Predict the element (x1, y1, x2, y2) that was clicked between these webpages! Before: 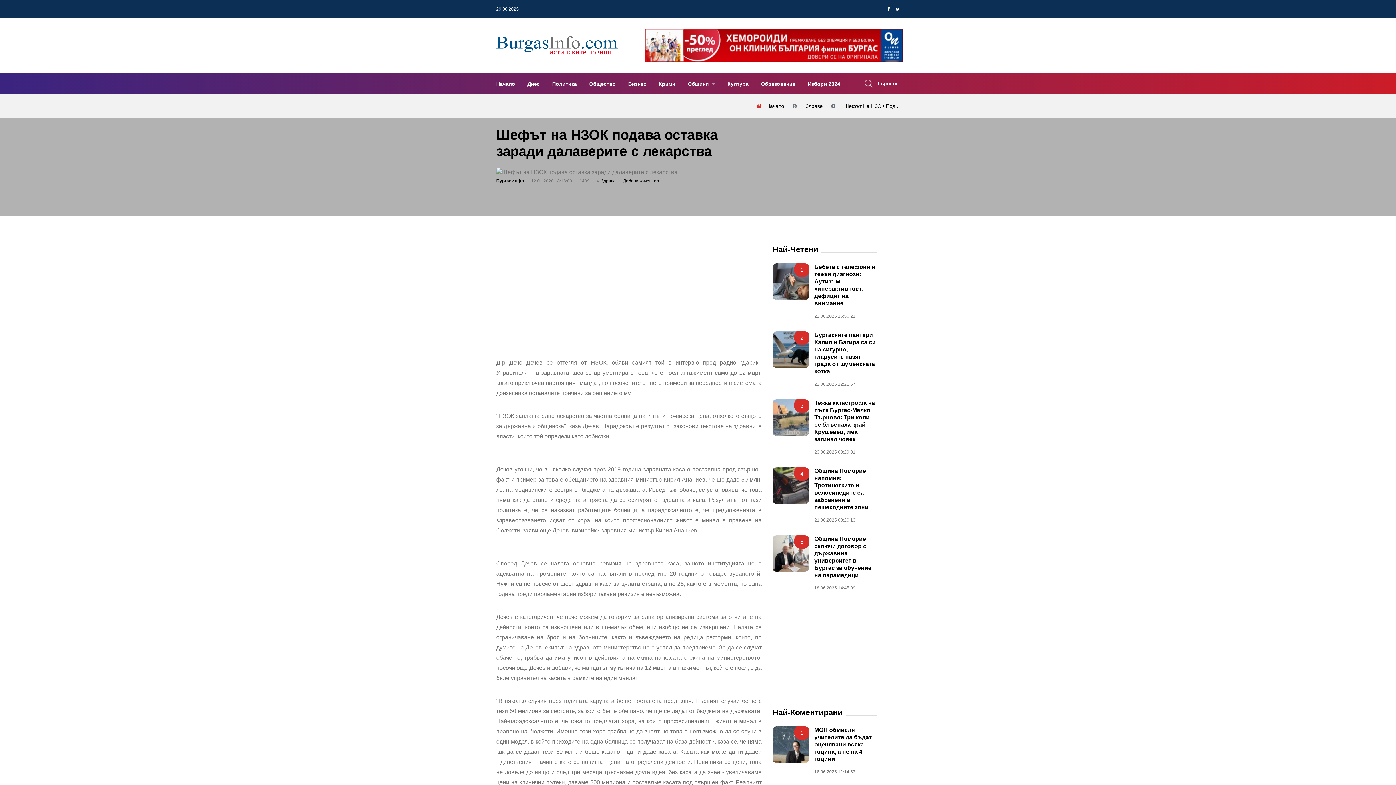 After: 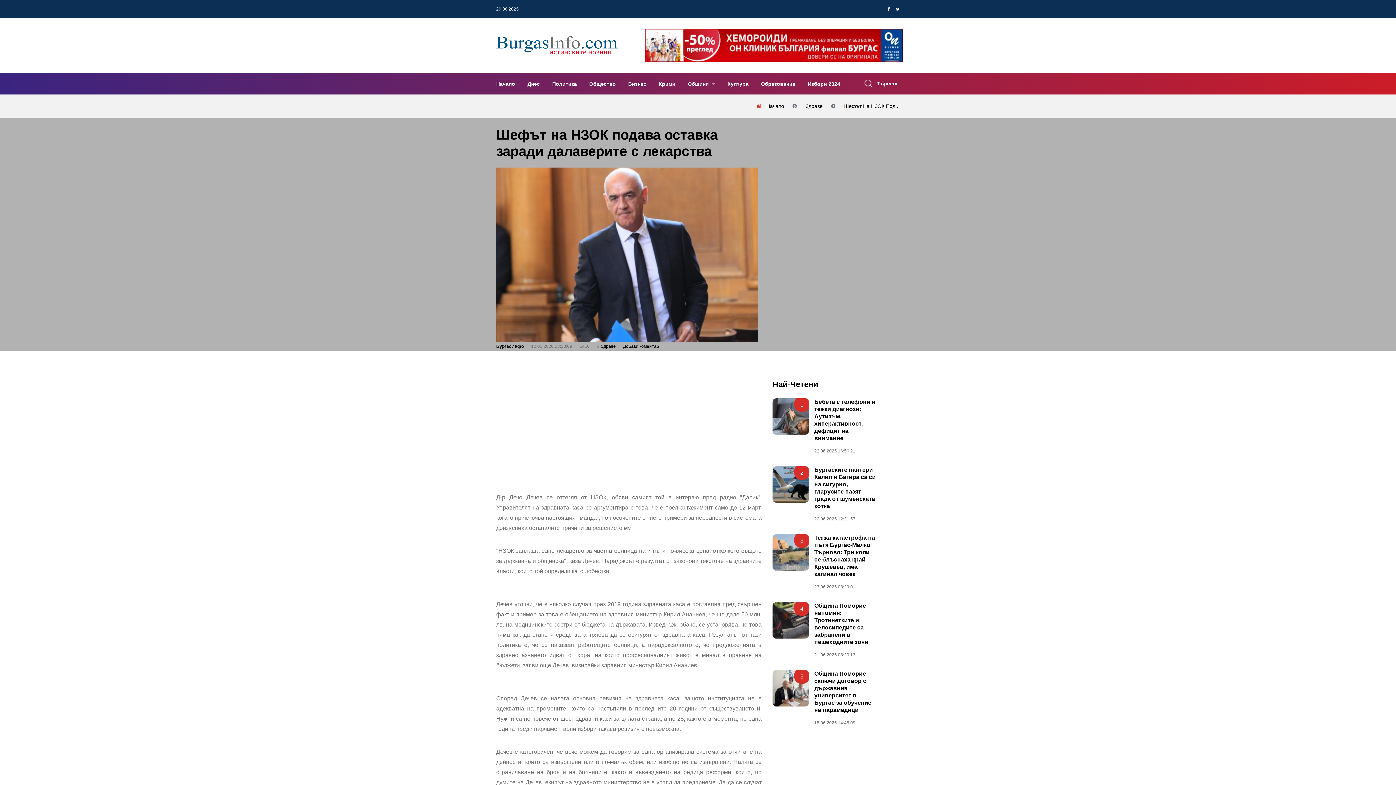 Action: bbox: (844, 103, 900, 109) label: Шефът На НЗОК Под...